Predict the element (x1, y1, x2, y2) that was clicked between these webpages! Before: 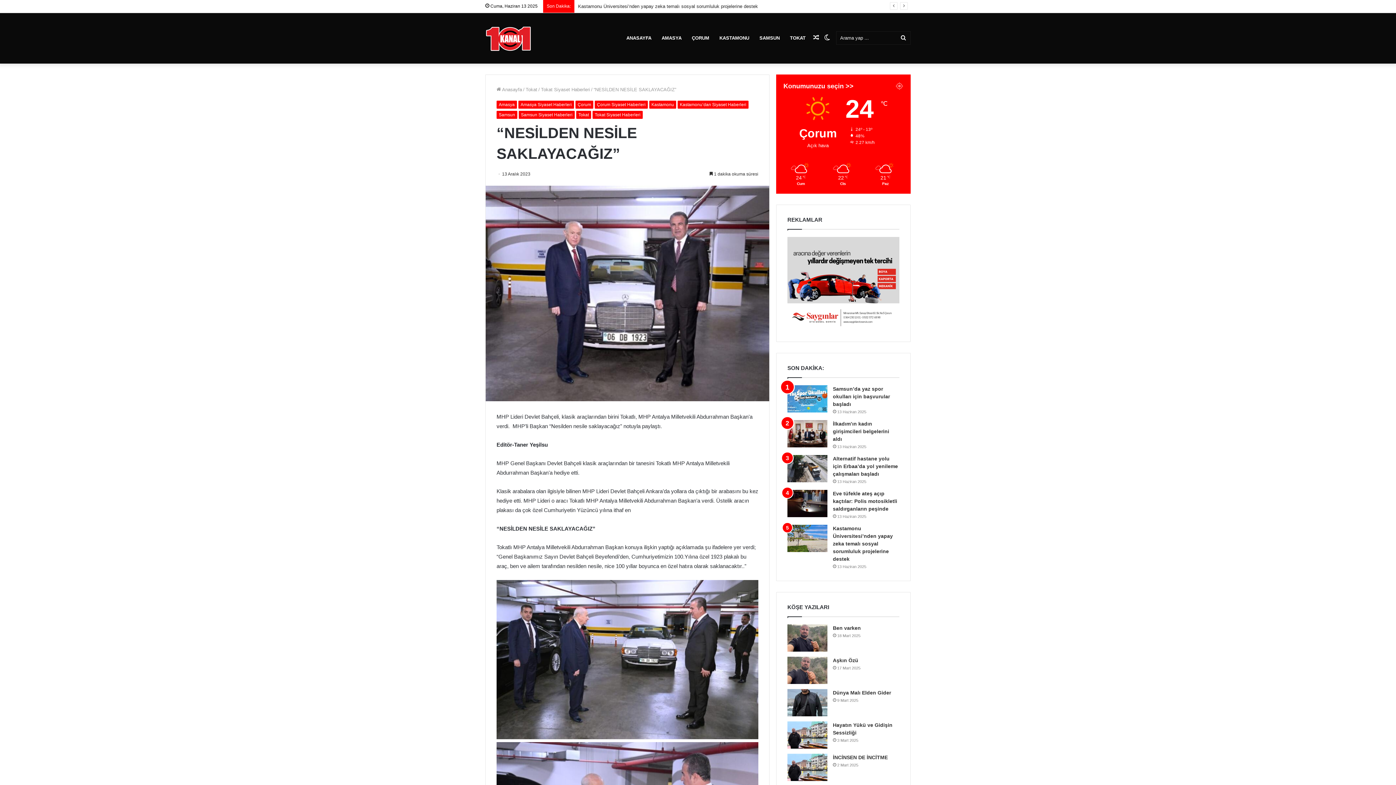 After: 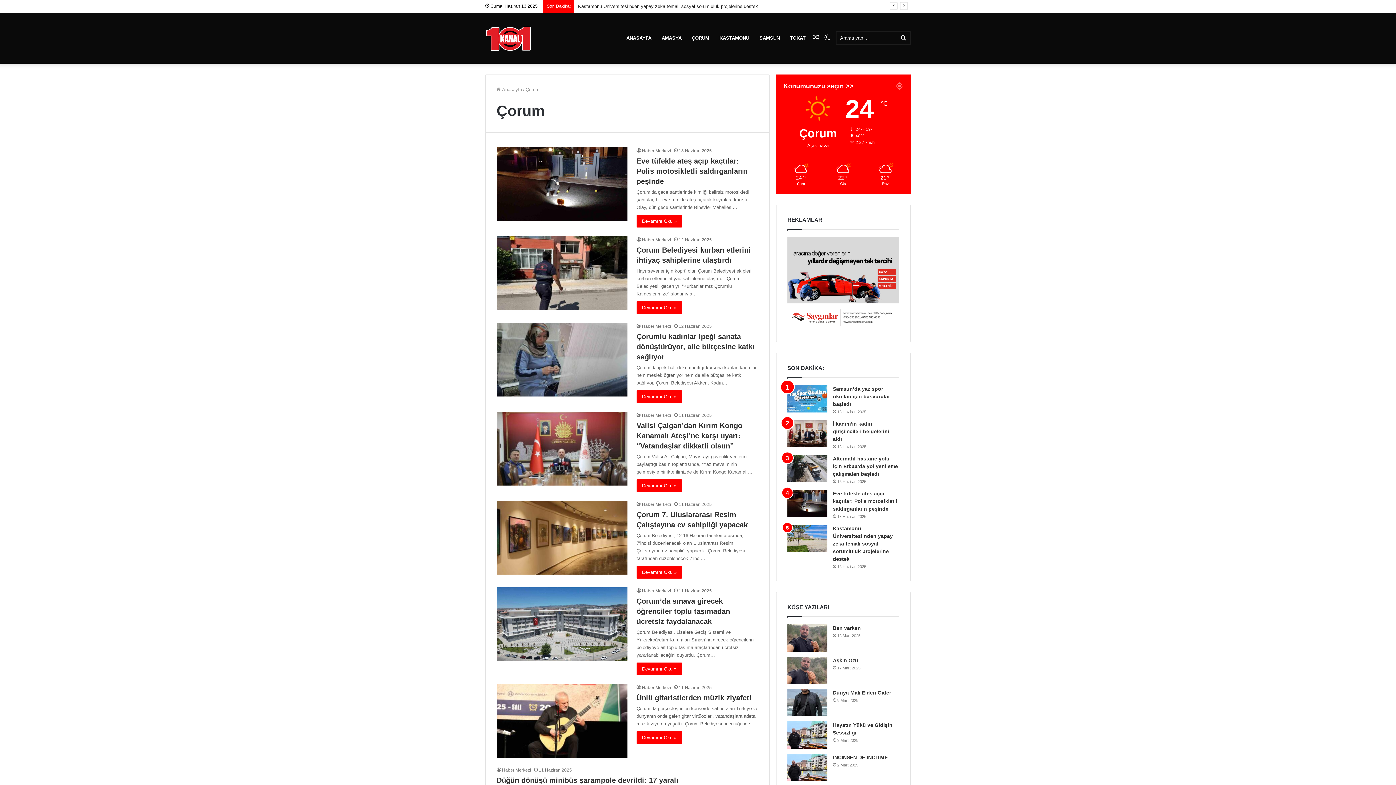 Action: label: Çorum bbox: (575, 100, 593, 108)